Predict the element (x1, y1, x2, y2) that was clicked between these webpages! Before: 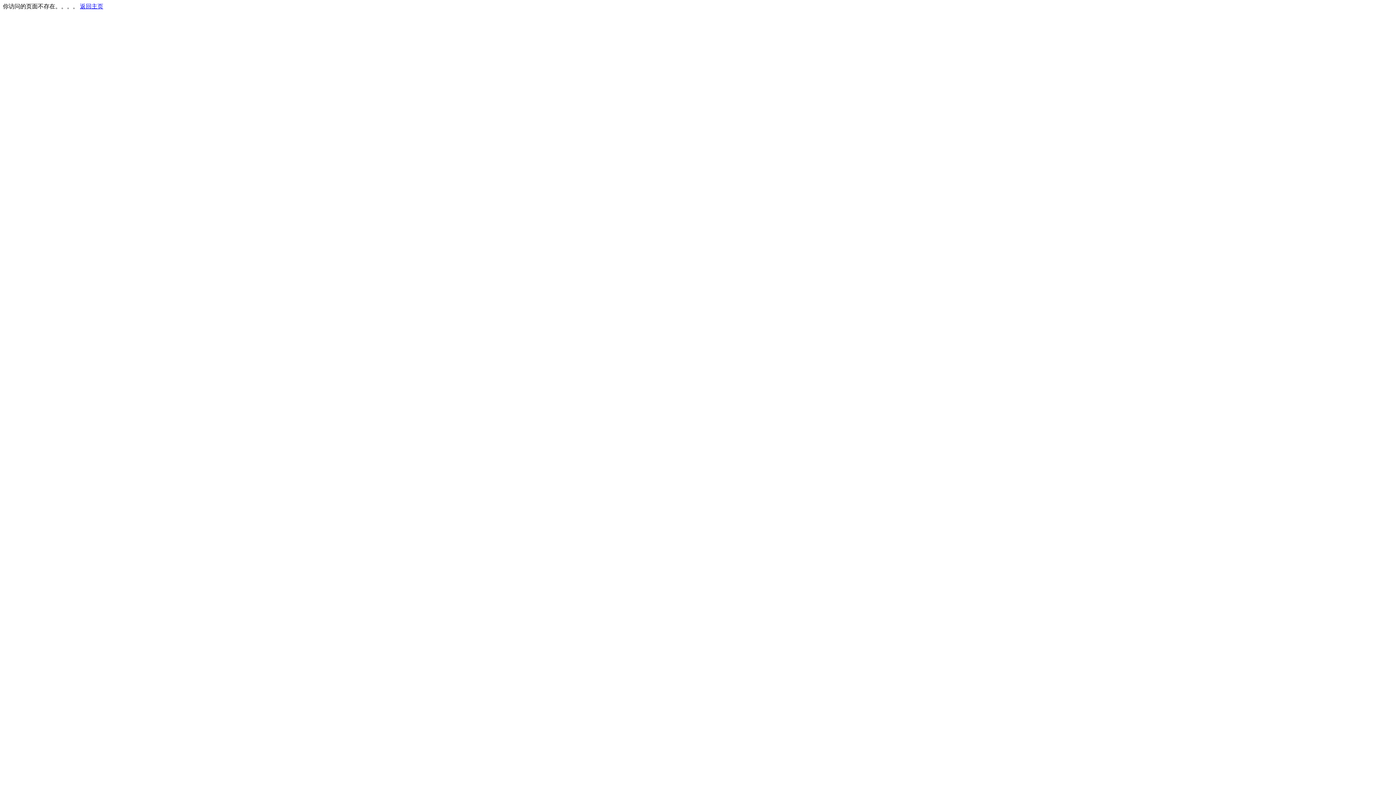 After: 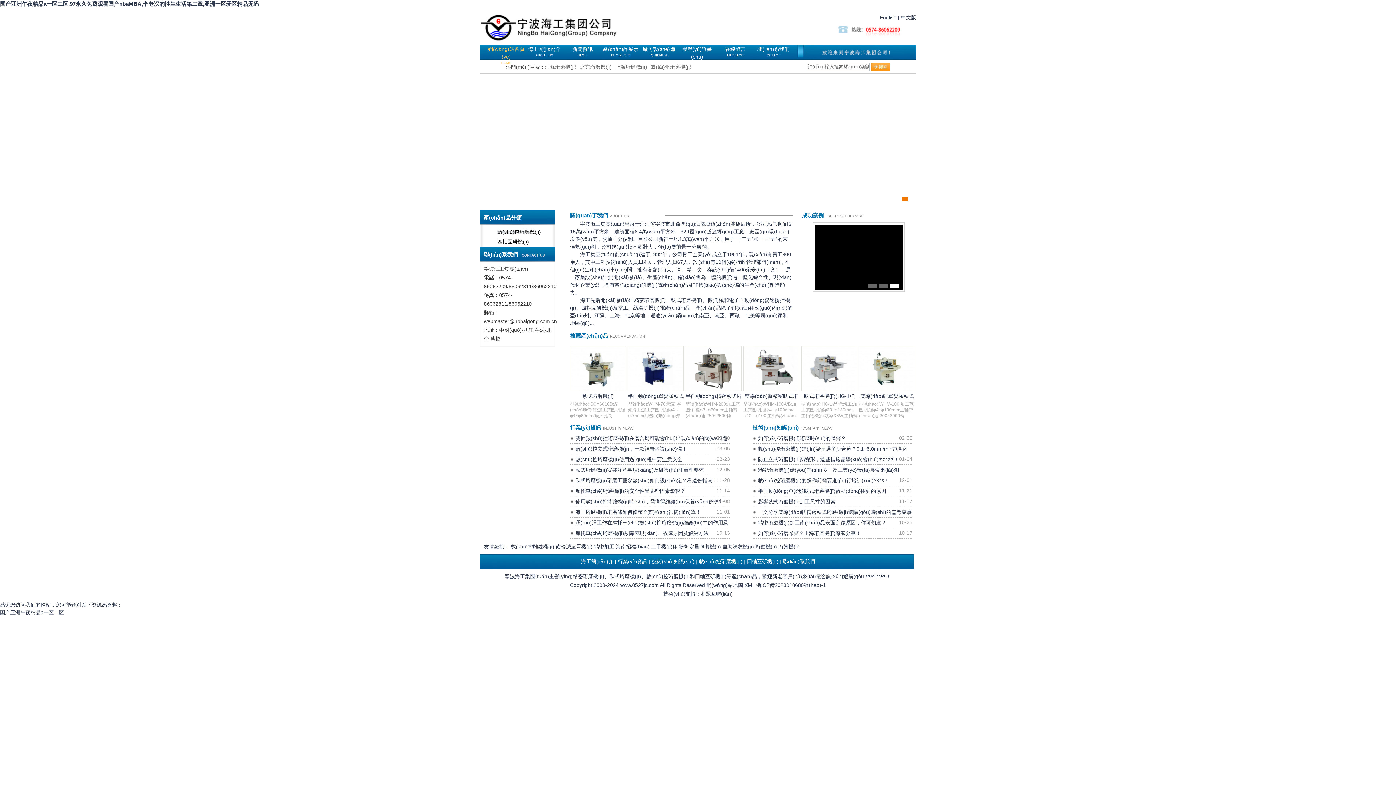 Action: bbox: (80, 3, 103, 9) label: 返回主页